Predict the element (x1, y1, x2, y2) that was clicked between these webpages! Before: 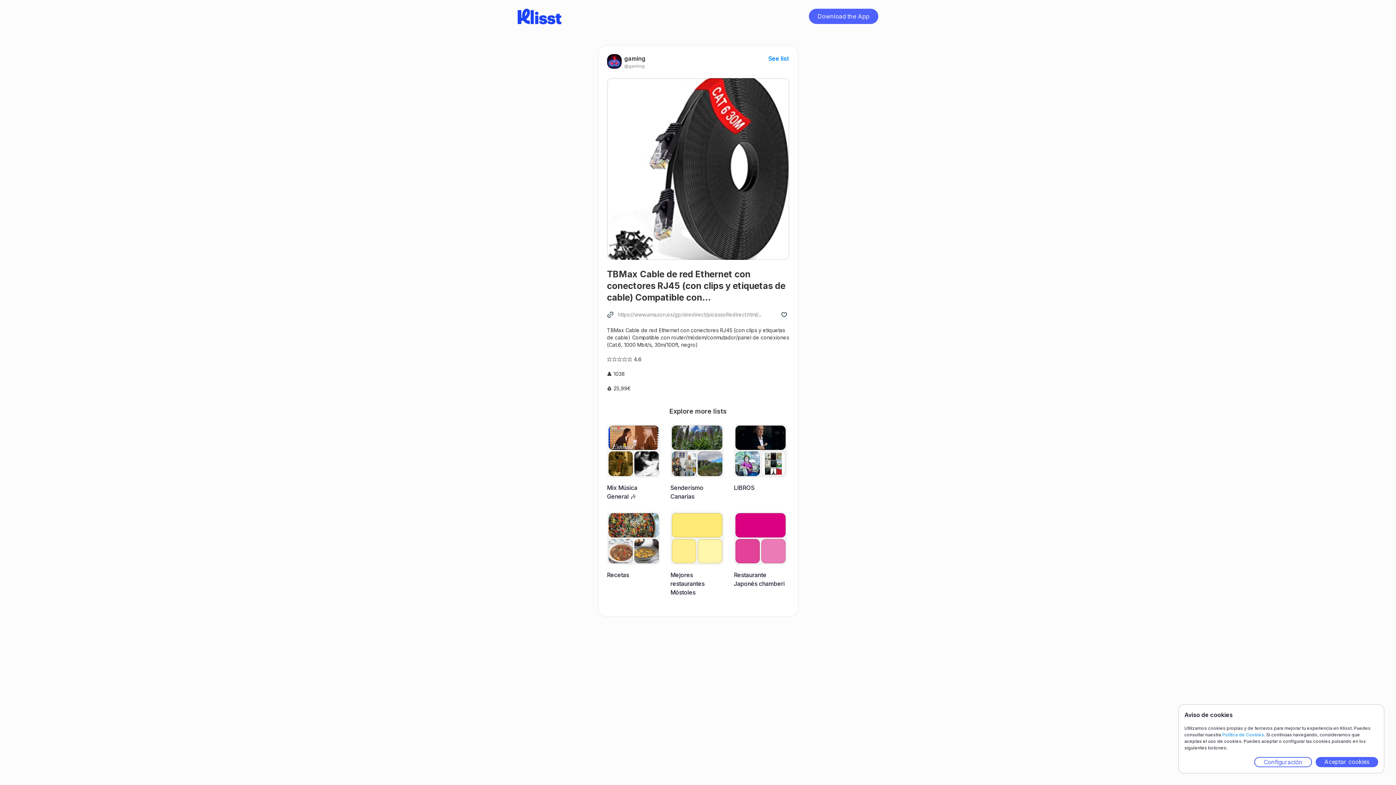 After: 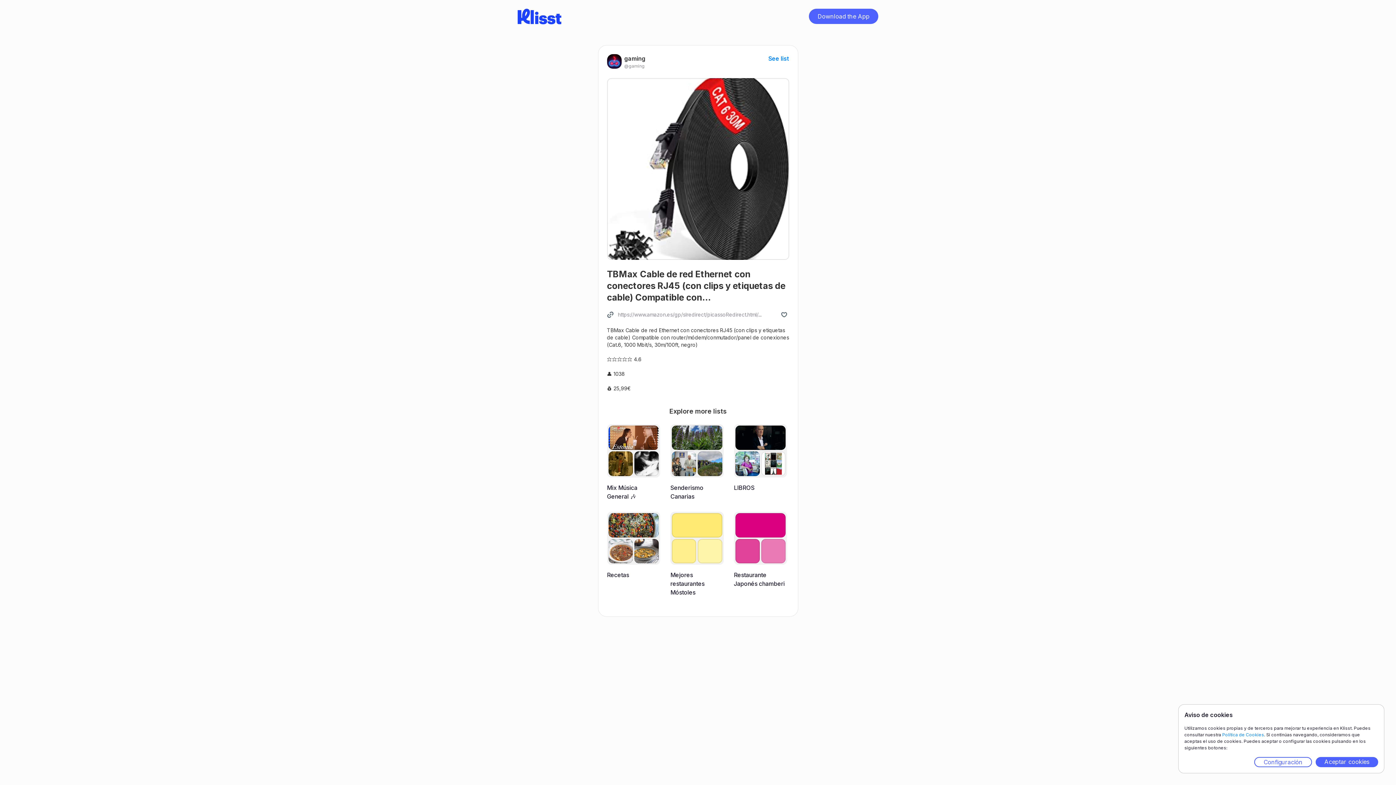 Action: bbox: (607, 311, 761, 318) label: https://www.amazon.es/gp/slredirect/picassoRedirect.html/...